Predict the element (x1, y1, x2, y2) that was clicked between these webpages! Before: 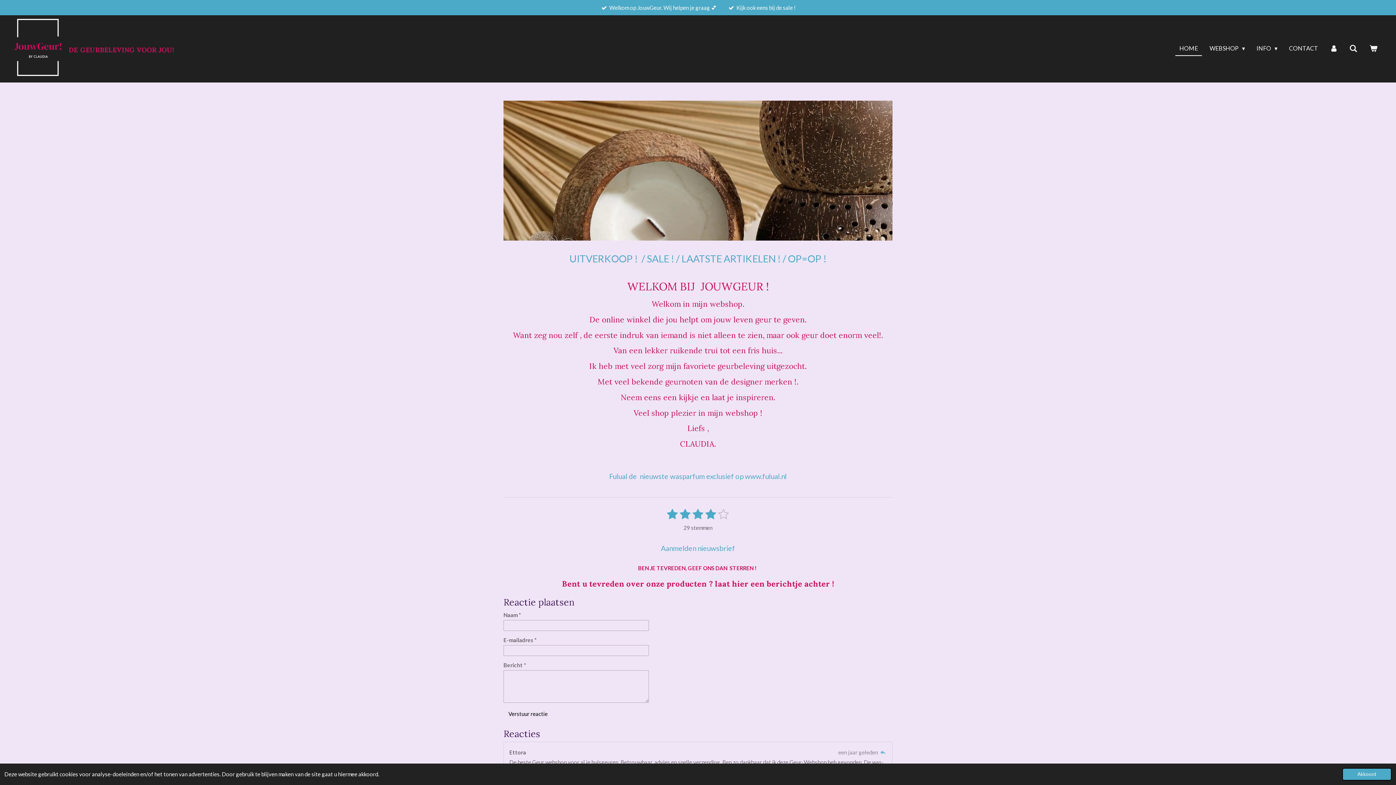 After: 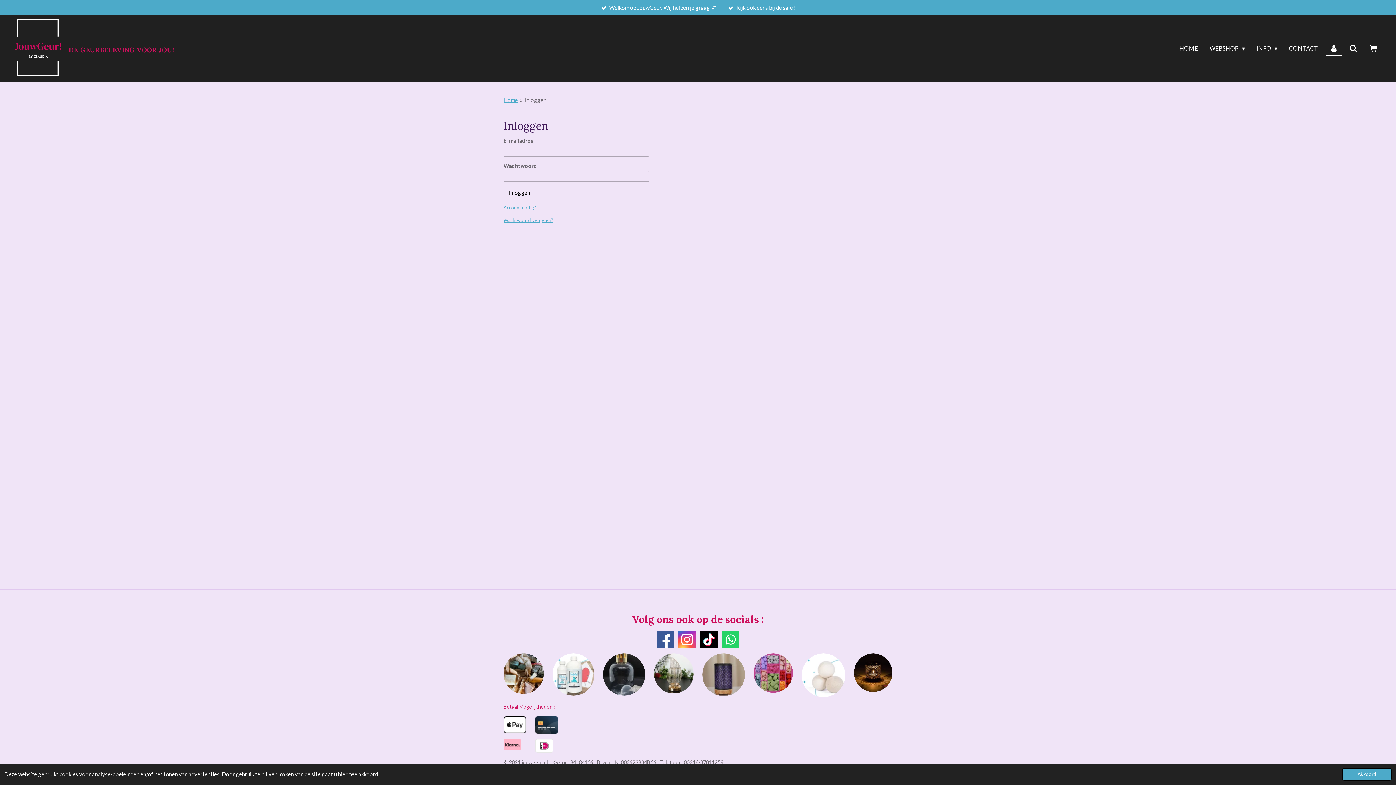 Action: bbox: (1326, 41, 1342, 56)